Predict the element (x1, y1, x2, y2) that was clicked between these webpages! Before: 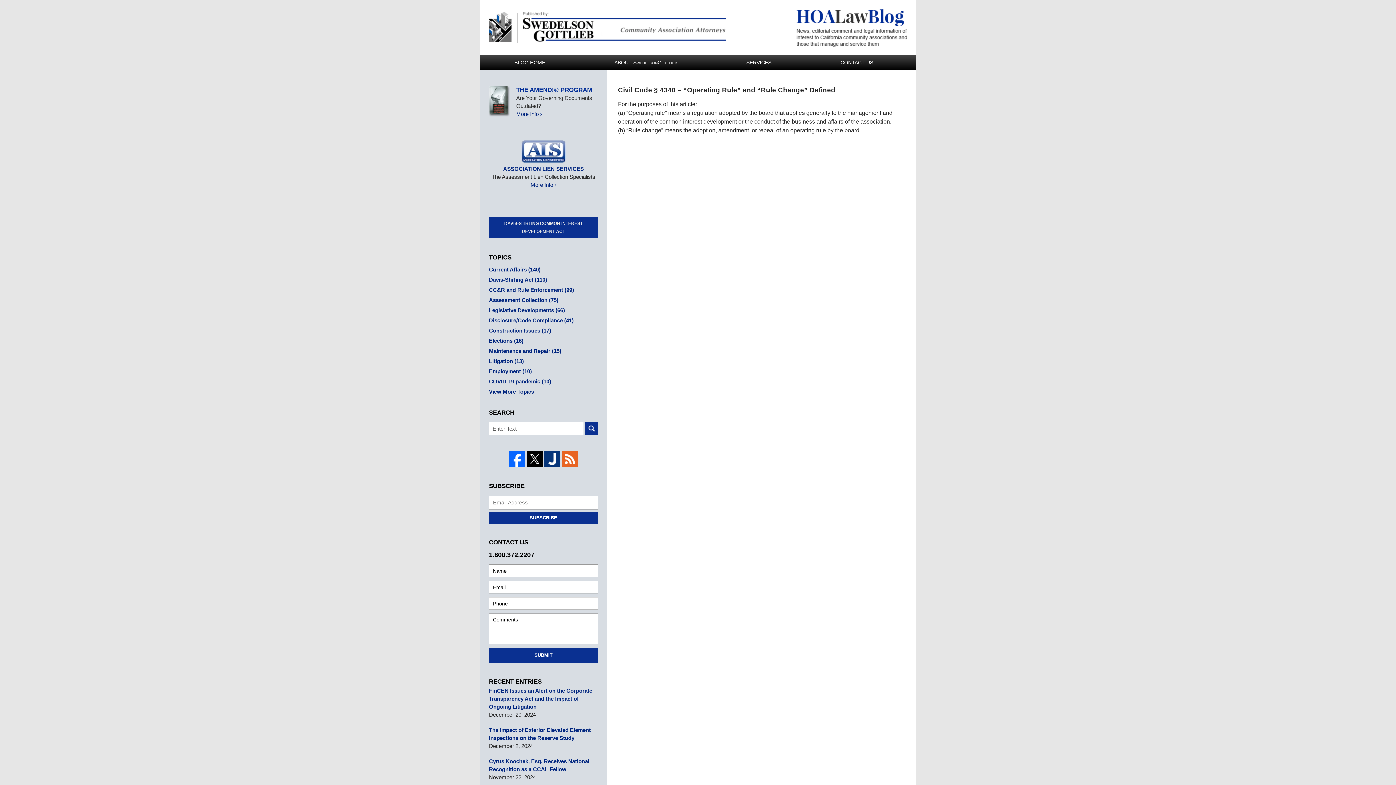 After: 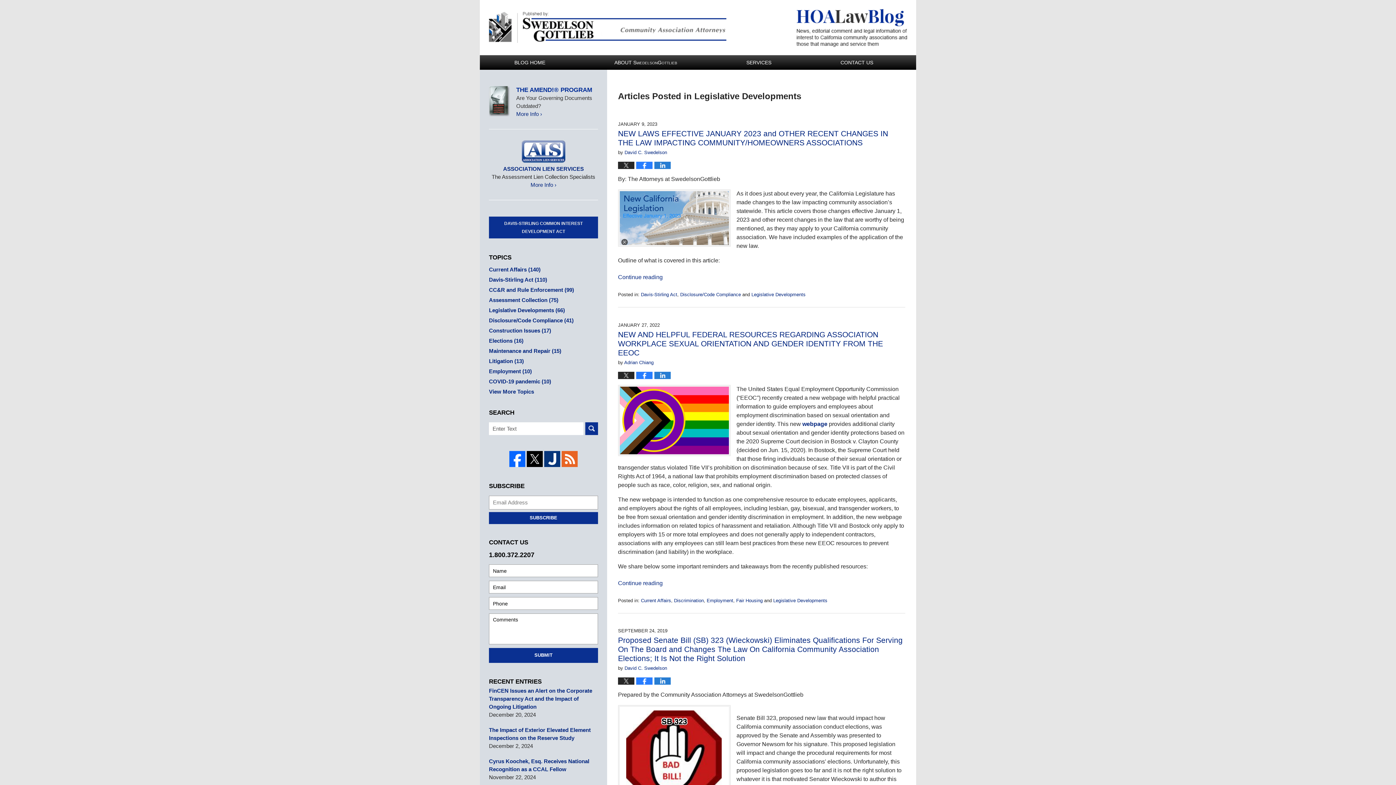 Action: label: Legislative Developments (66) bbox: (489, 306, 598, 314)